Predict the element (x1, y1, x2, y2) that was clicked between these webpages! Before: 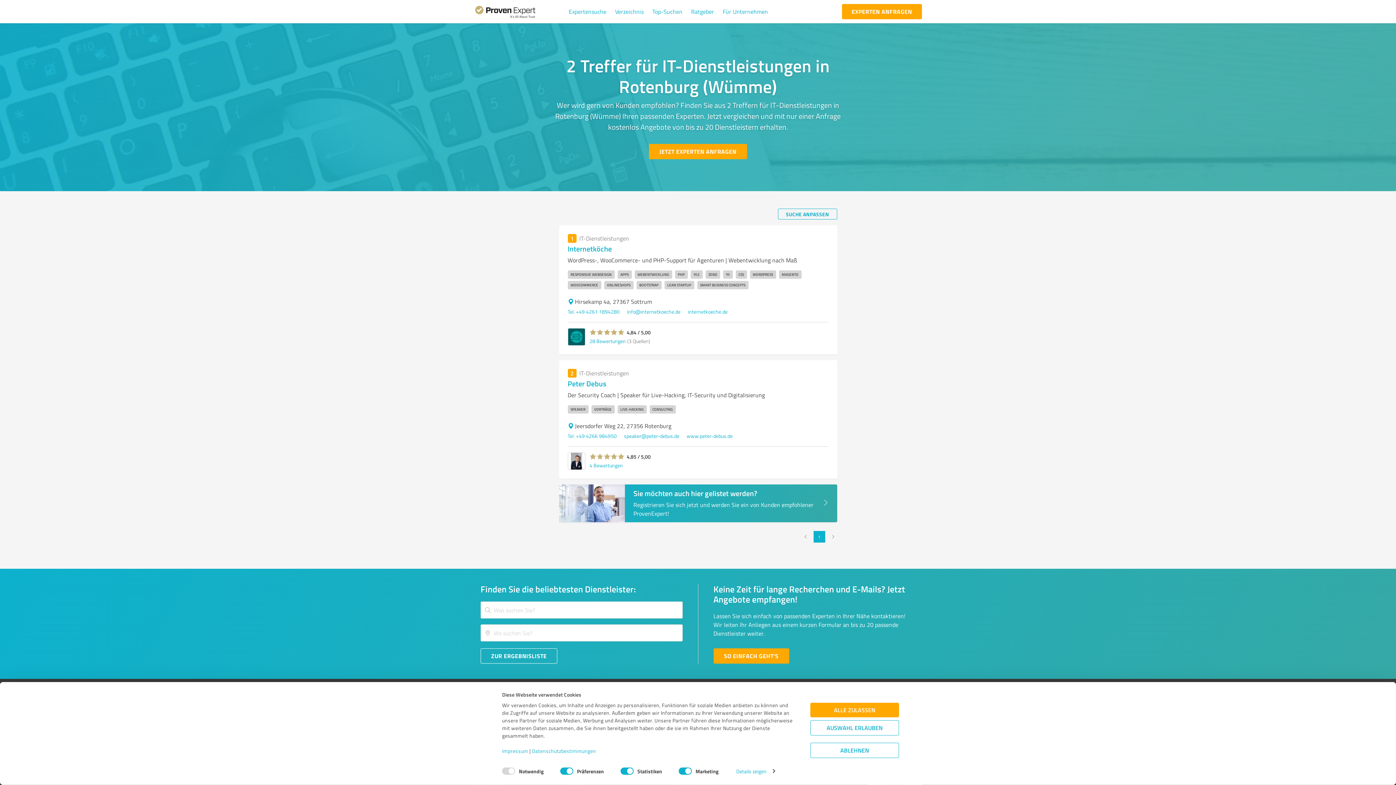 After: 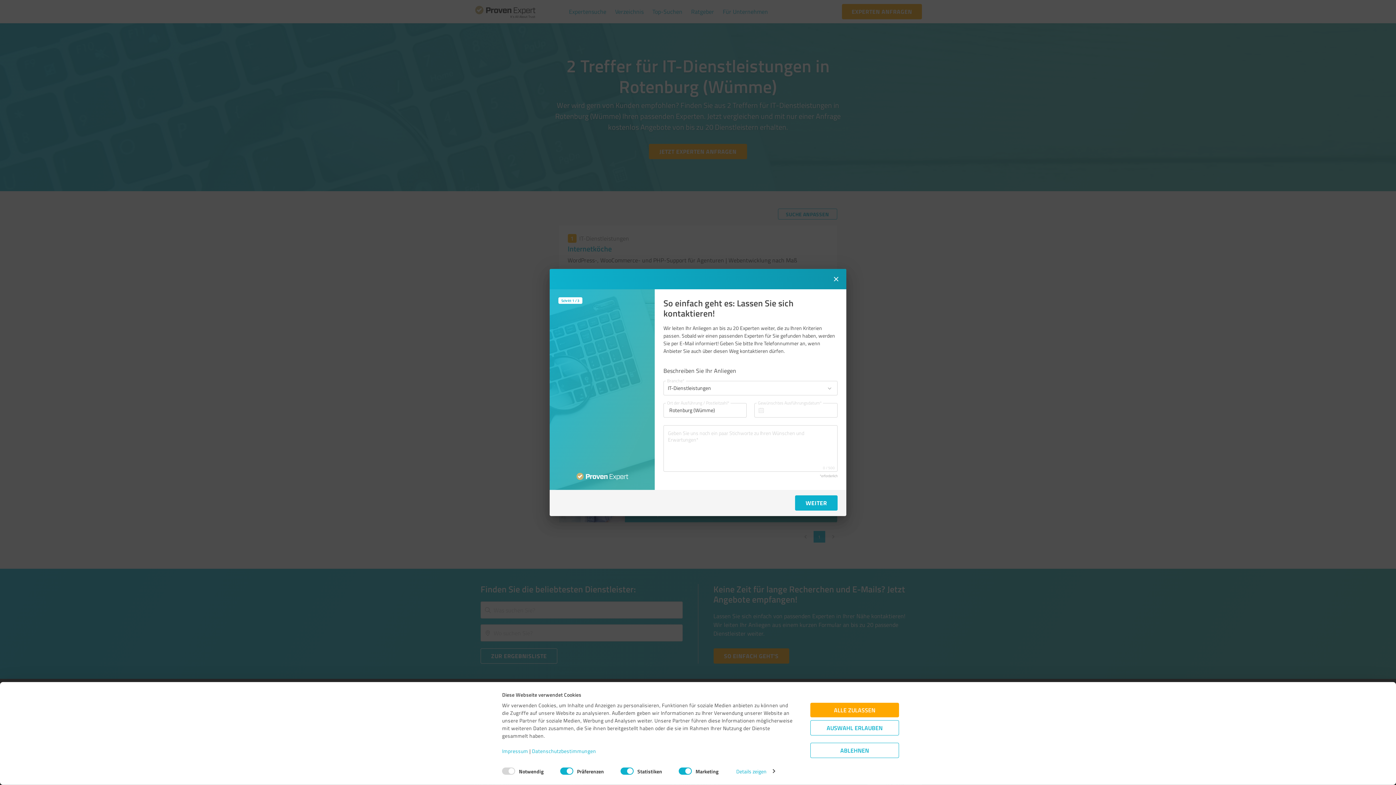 Action: label: experten anfragen button bbox: (842, 4, 922, 19)